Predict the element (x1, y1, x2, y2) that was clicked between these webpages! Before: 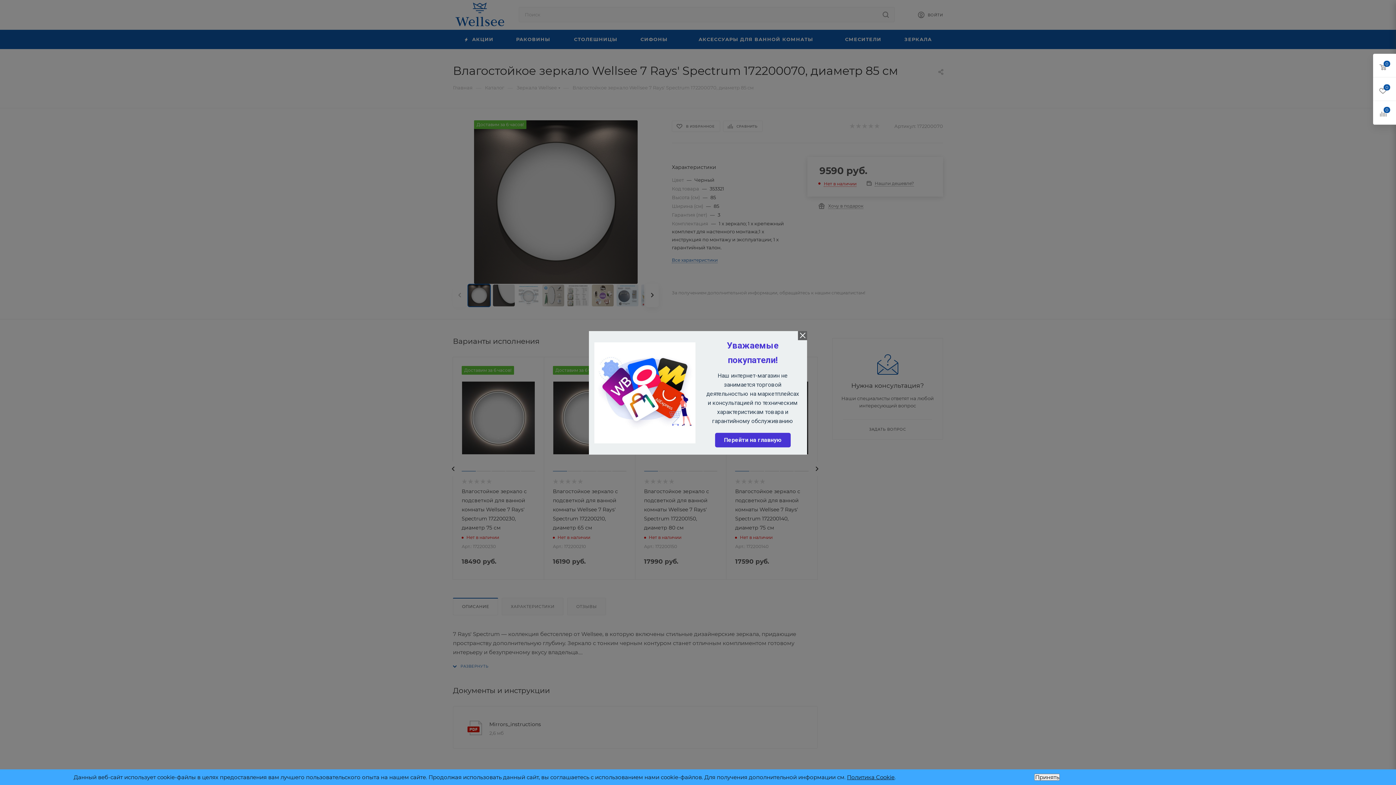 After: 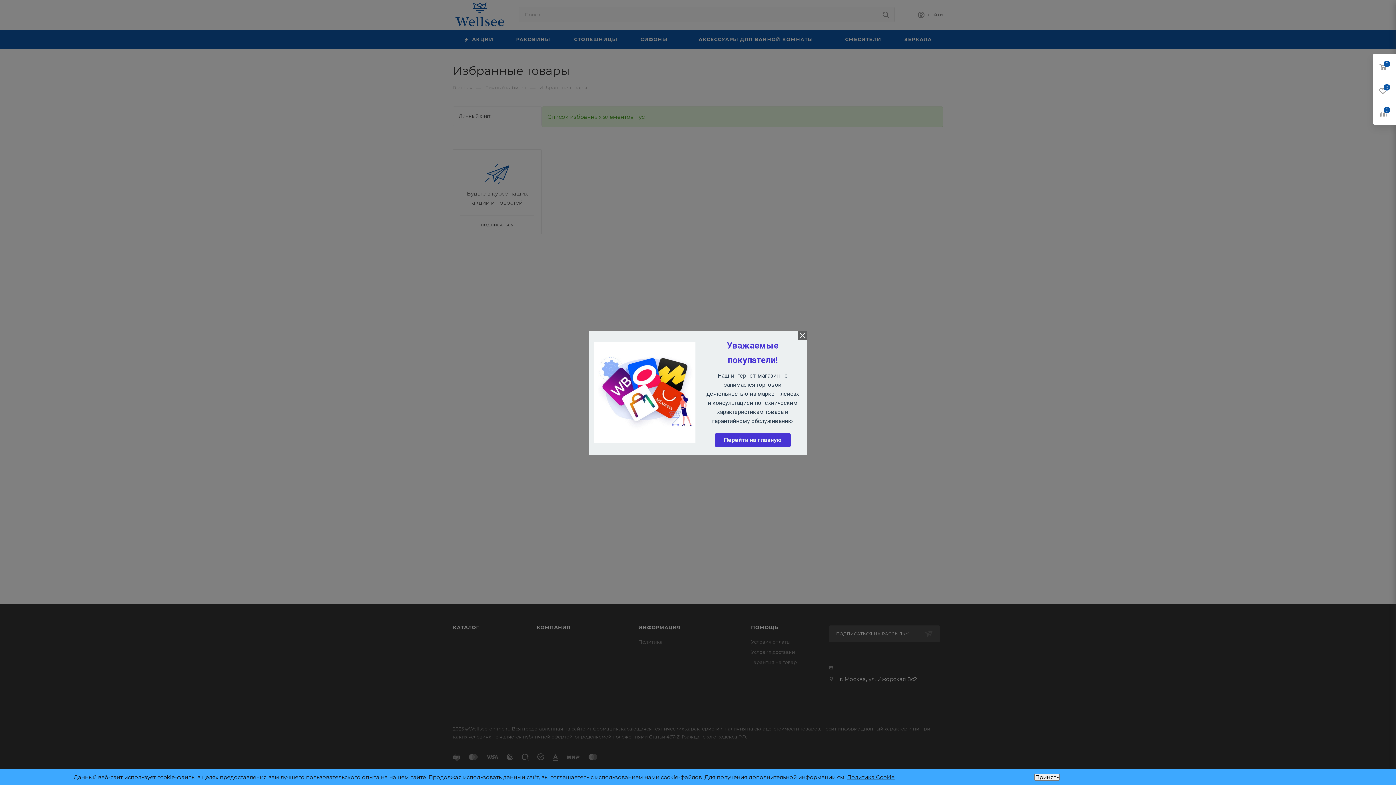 Action: bbox: (1373, 77, 1396, 100)